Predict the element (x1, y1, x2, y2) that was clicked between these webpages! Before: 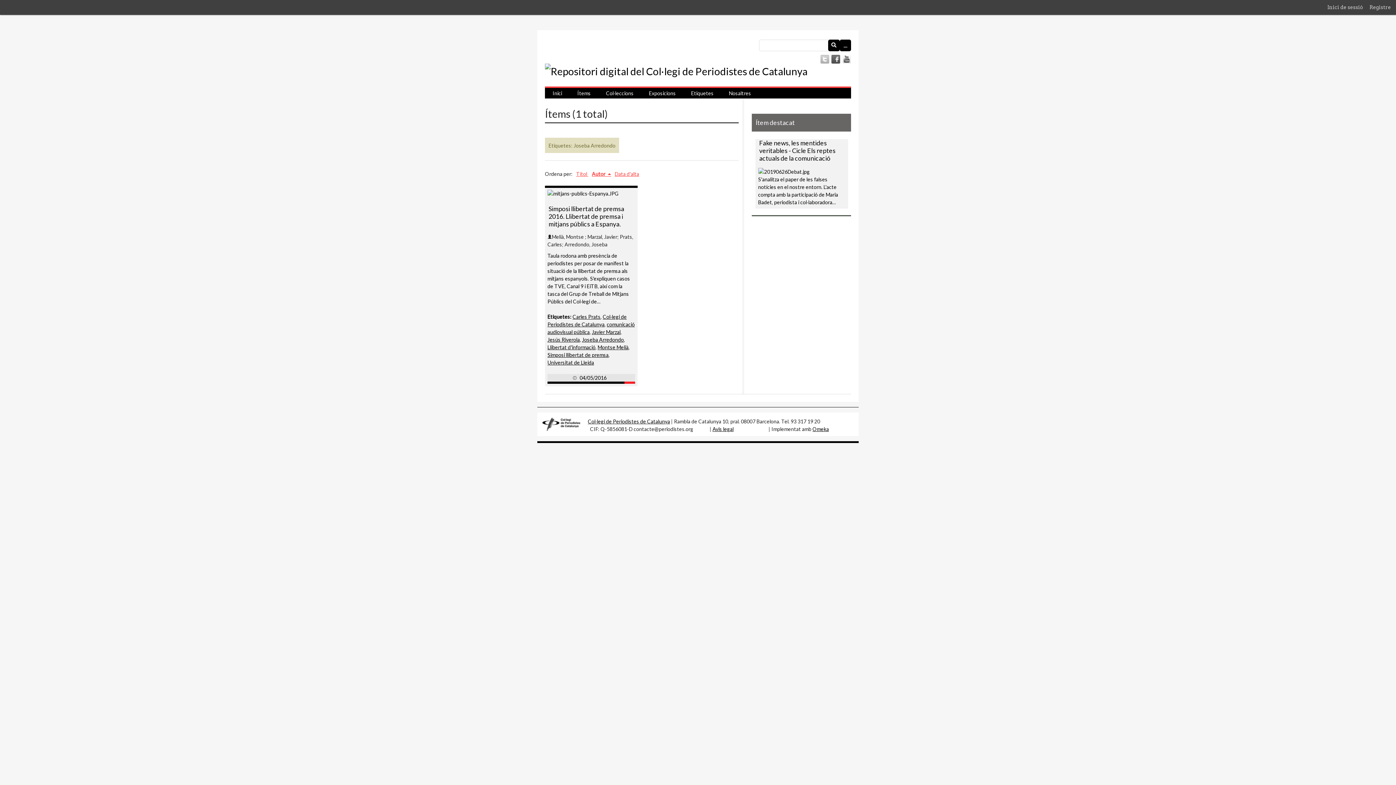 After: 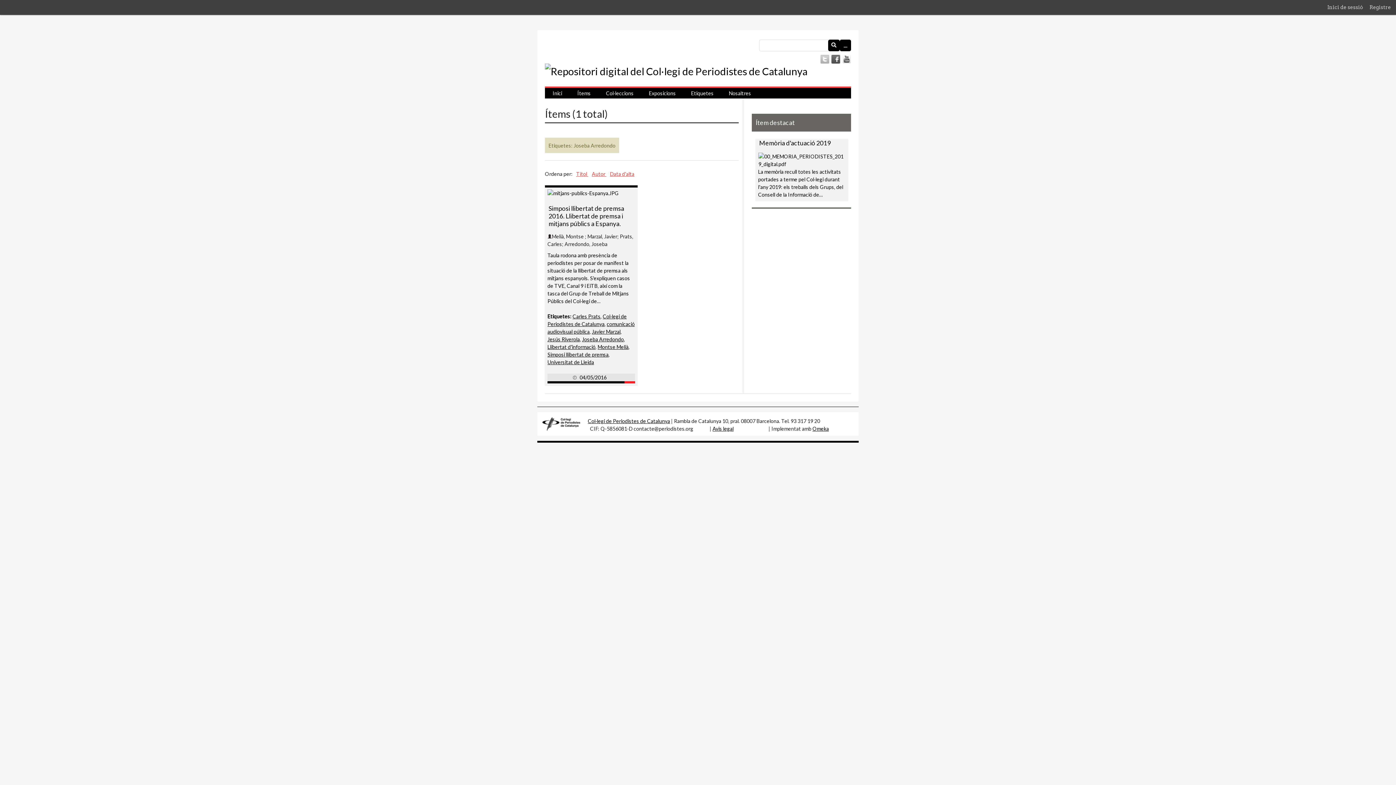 Action: label: Joseba Arredondo bbox: (582, 336, 624, 342)